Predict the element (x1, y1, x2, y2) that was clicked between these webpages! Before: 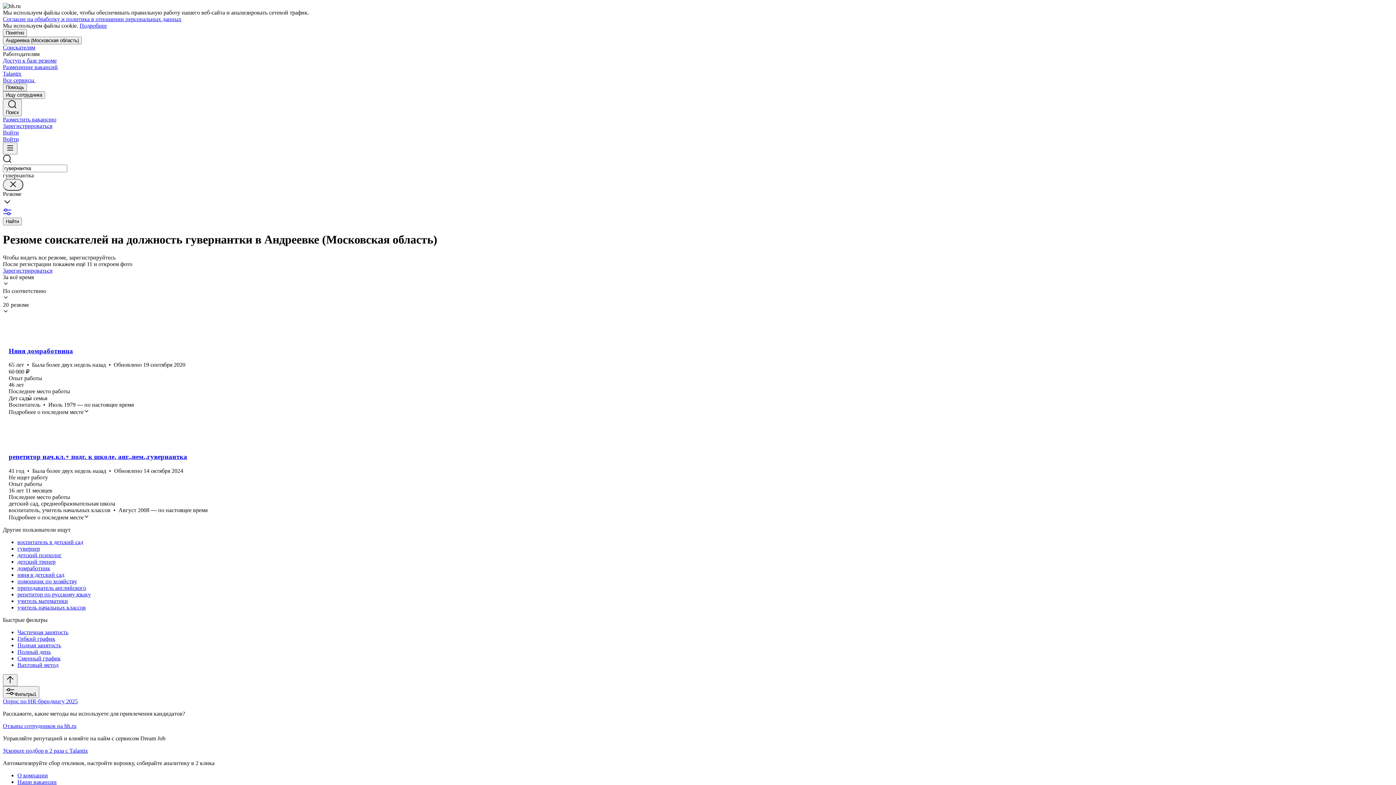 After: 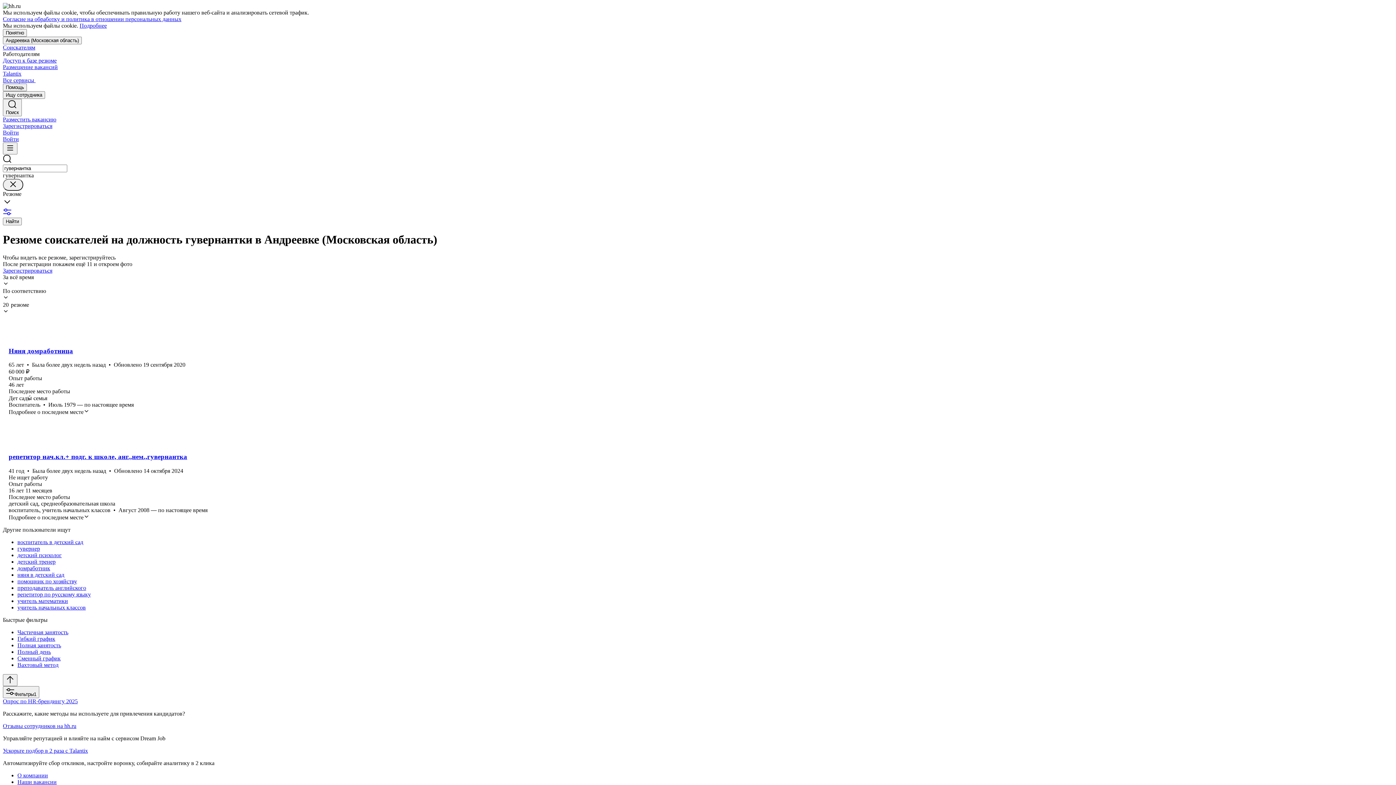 Action: label: Согласие на обработку и политика в отношении персональных данных bbox: (2, 16, 181, 22)